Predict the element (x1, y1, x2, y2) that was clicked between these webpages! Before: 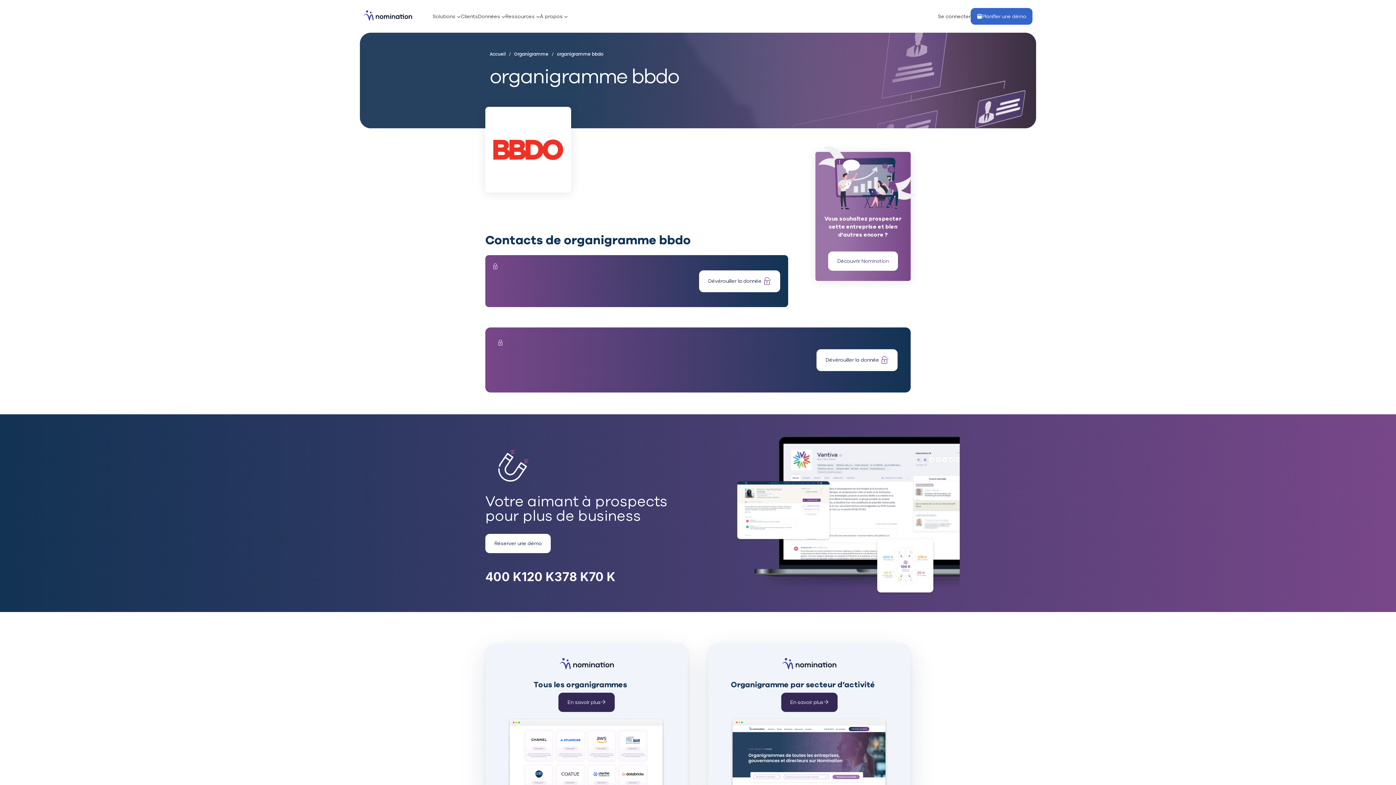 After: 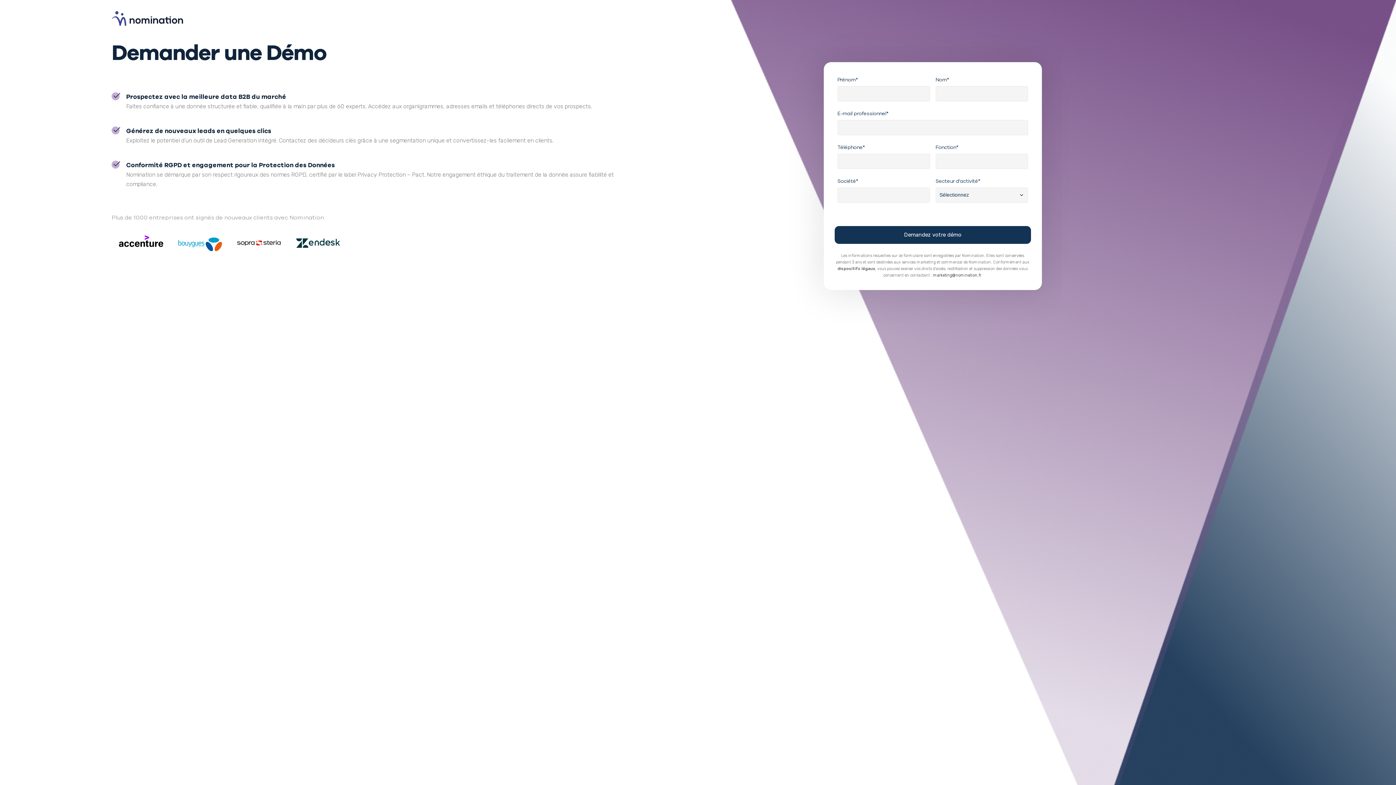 Action: label: Réserver une démo bbox: (485, 534, 551, 553)